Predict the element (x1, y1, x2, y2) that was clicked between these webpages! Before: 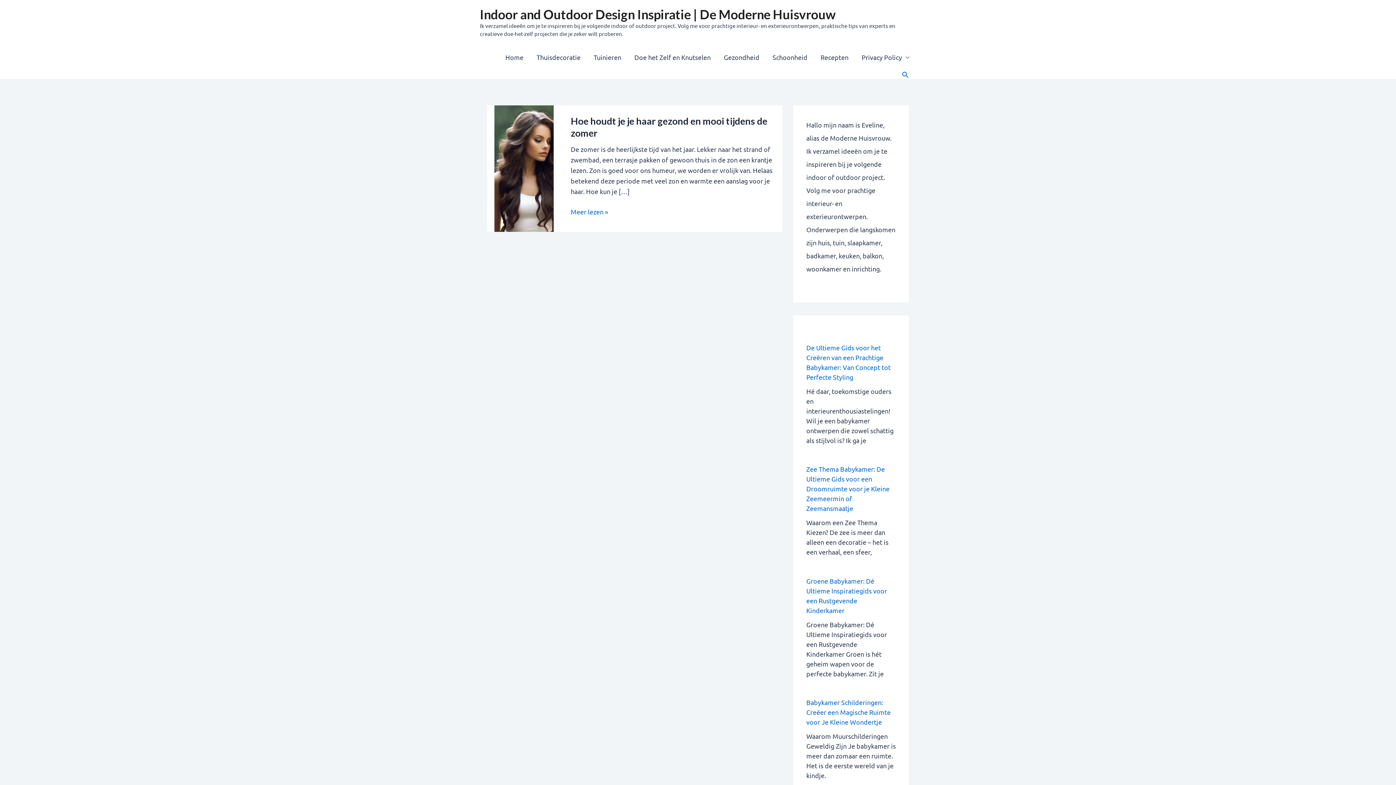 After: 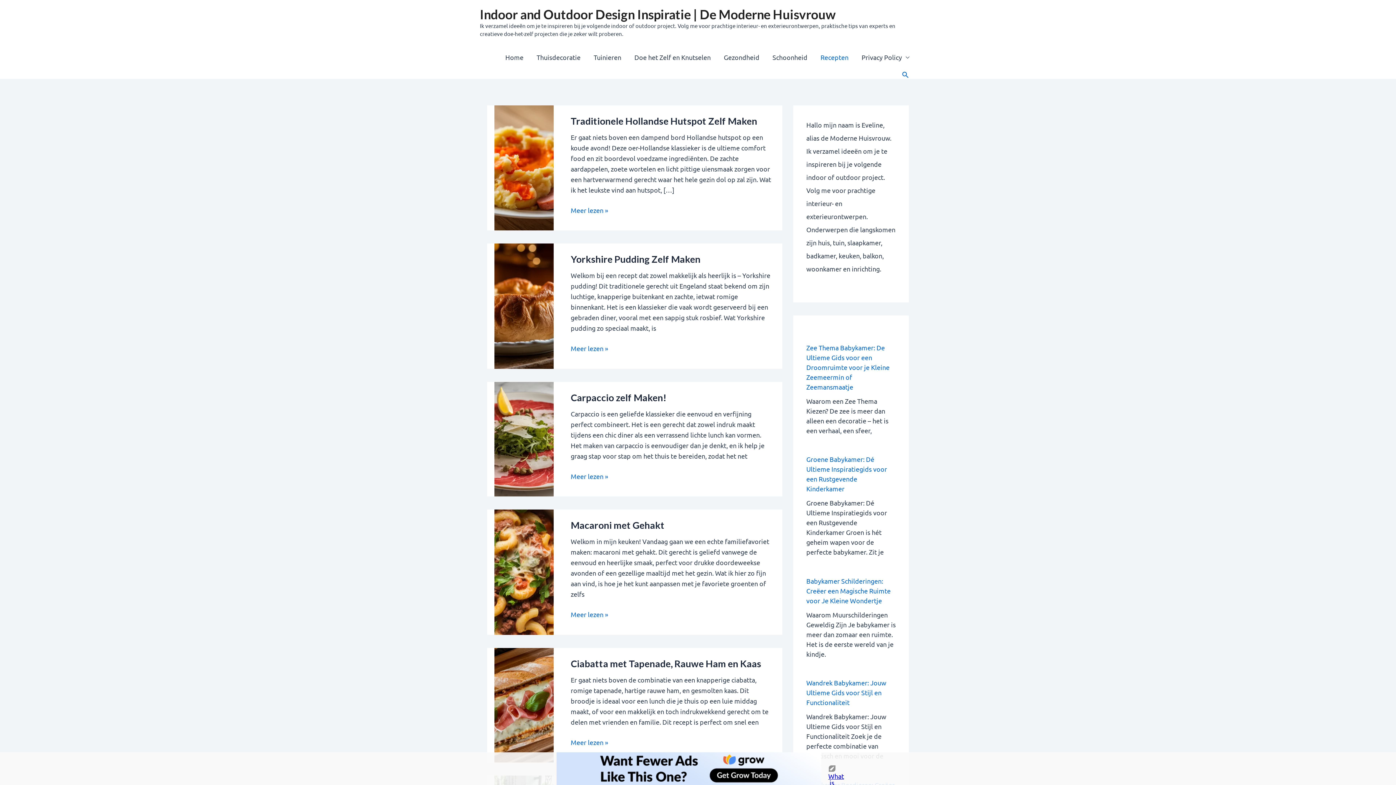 Action: bbox: (814, 44, 855, 70) label: Recepten